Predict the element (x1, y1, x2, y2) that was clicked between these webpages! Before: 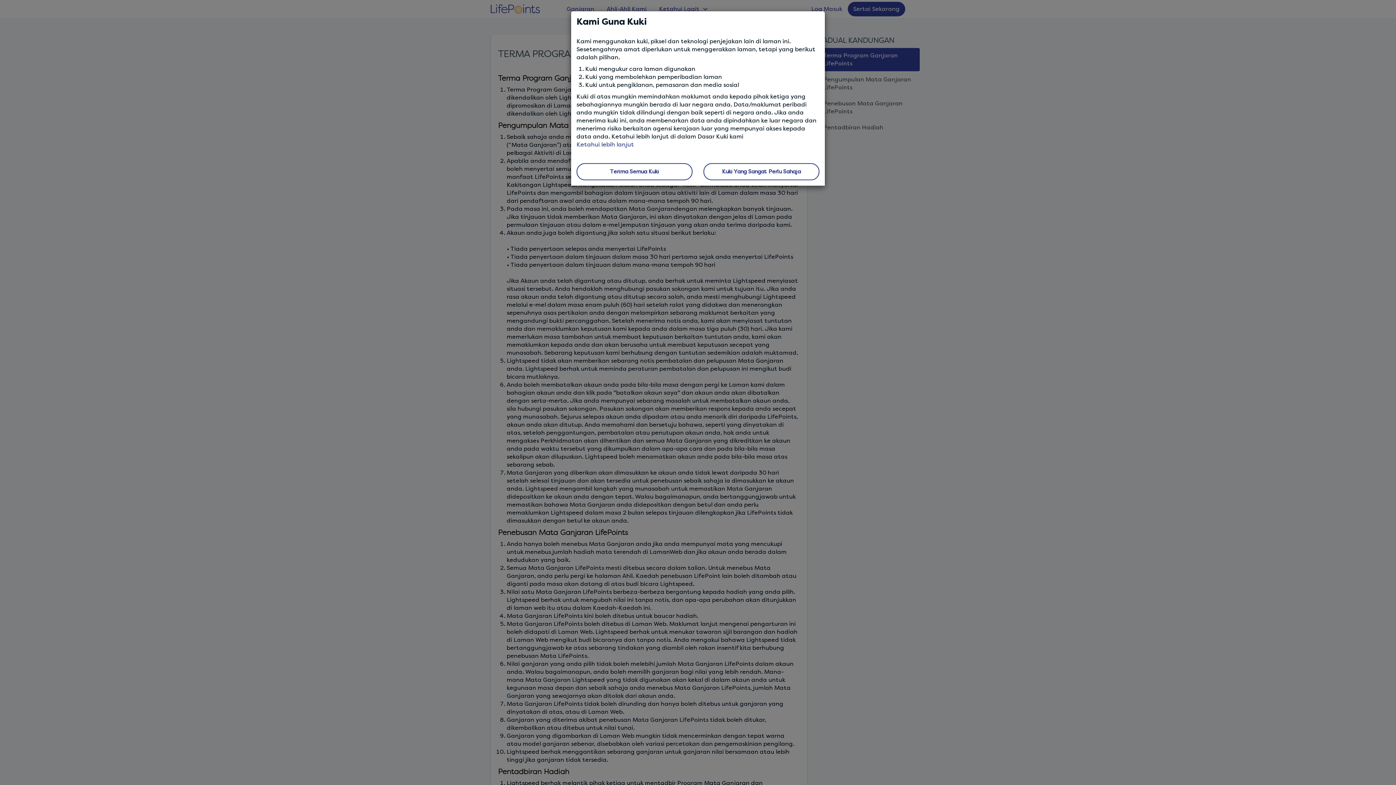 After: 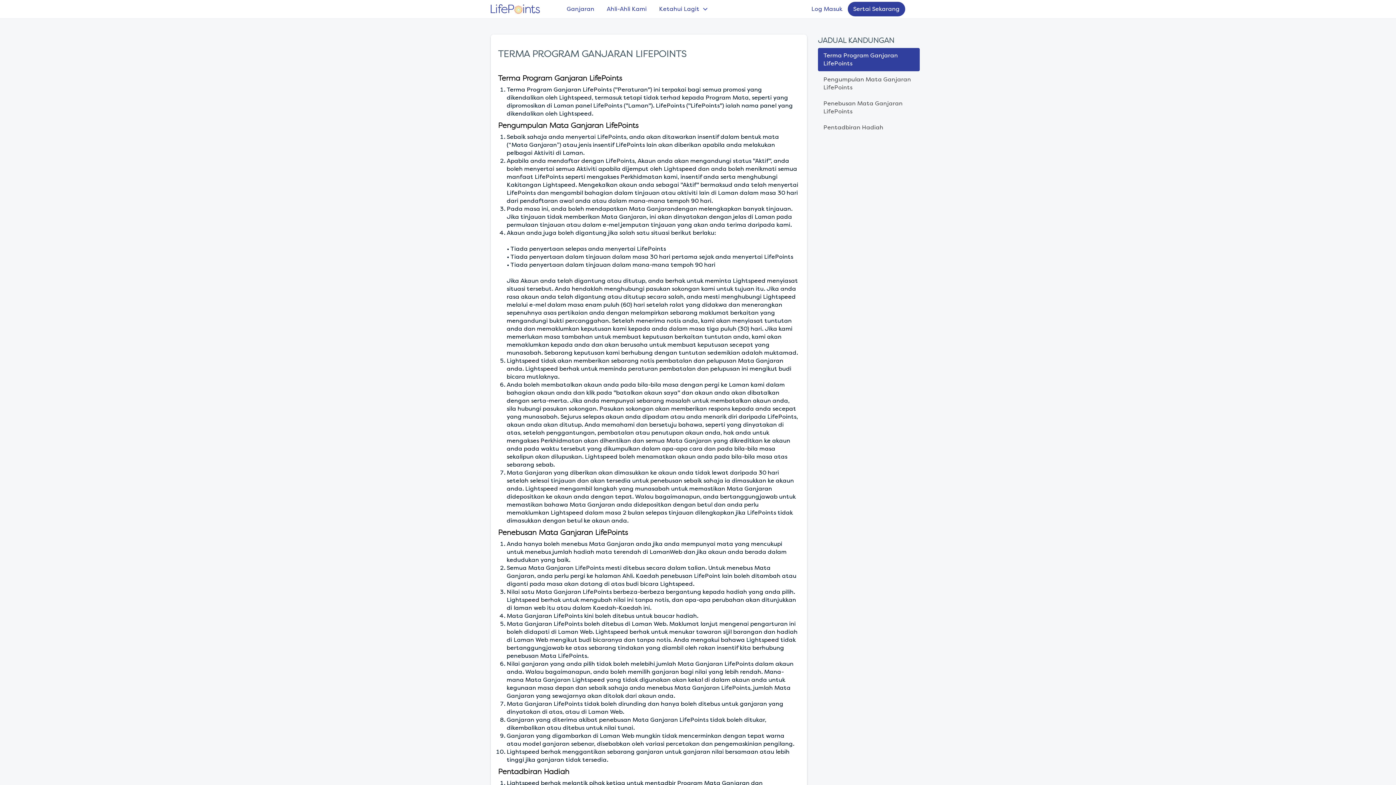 Action: label: Kuki Yang Sangat Perlu Sahaja bbox: (703, 163, 819, 180)